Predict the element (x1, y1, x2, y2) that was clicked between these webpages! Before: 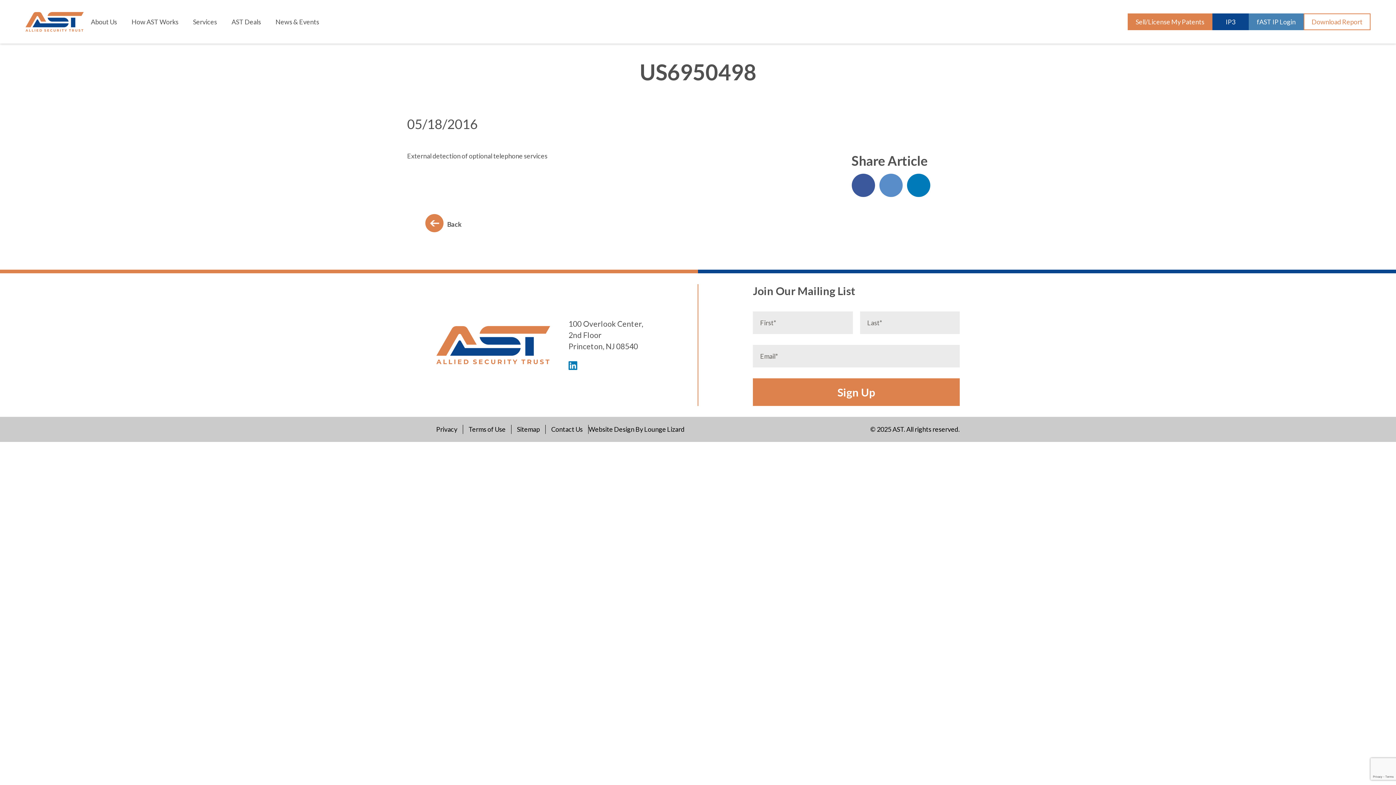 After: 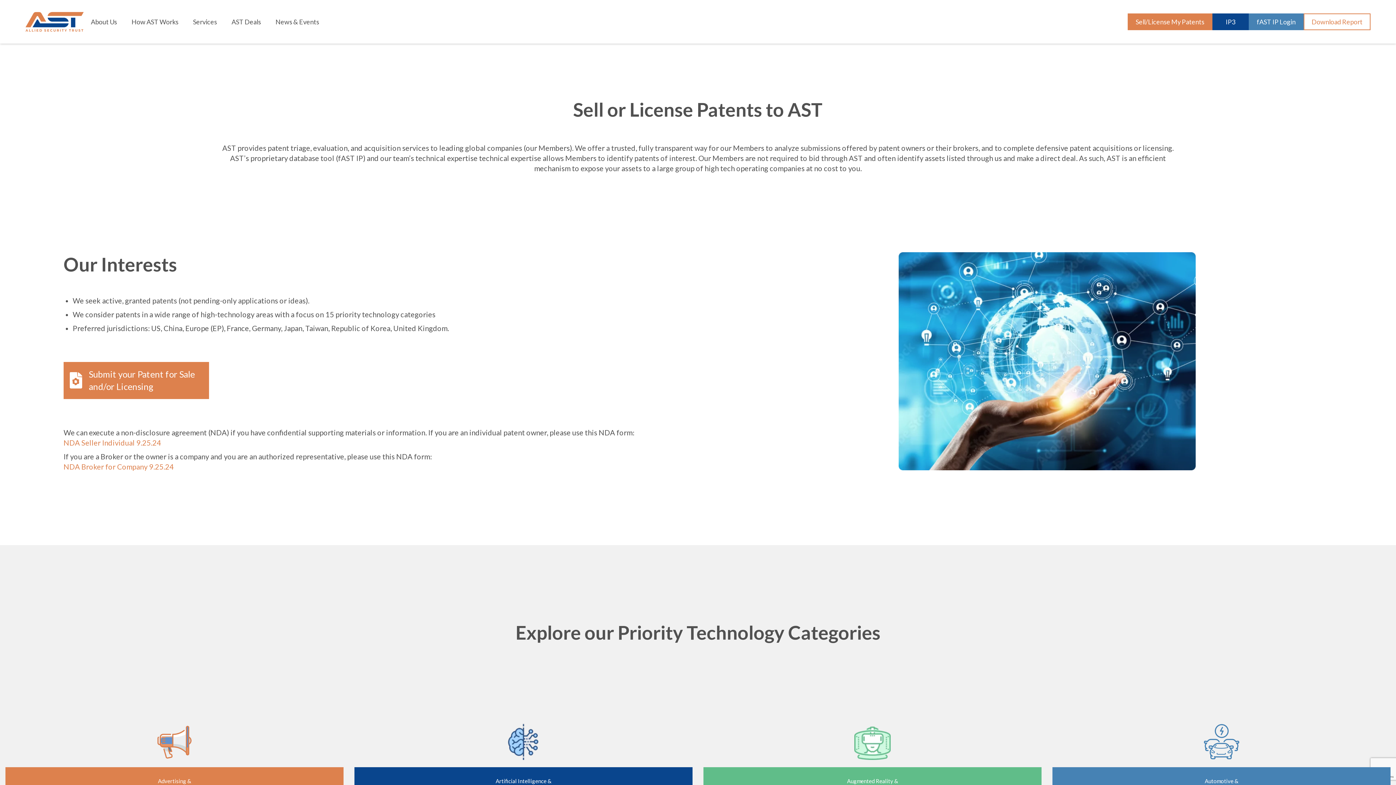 Action: label: Sell/License My Patents bbox: (1128, 13, 1212, 30)